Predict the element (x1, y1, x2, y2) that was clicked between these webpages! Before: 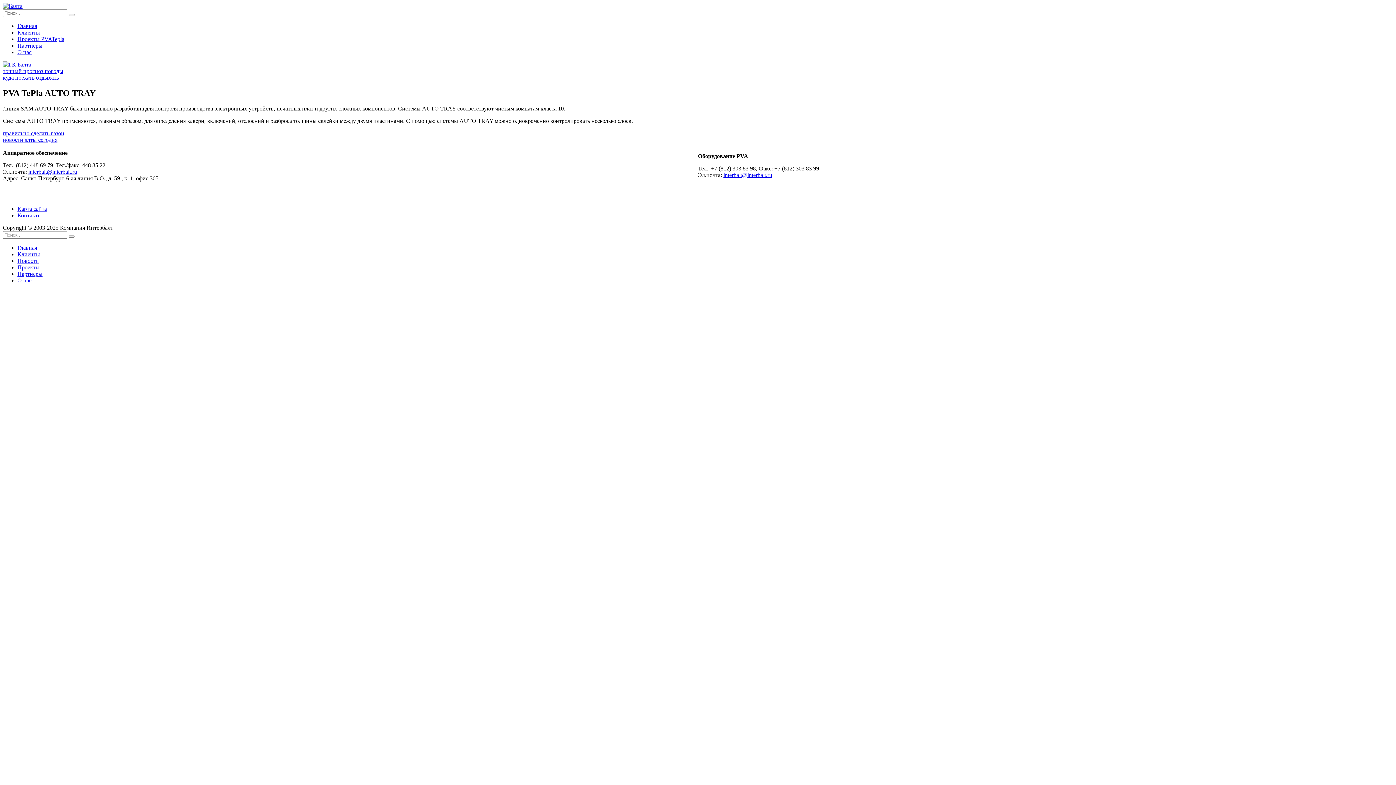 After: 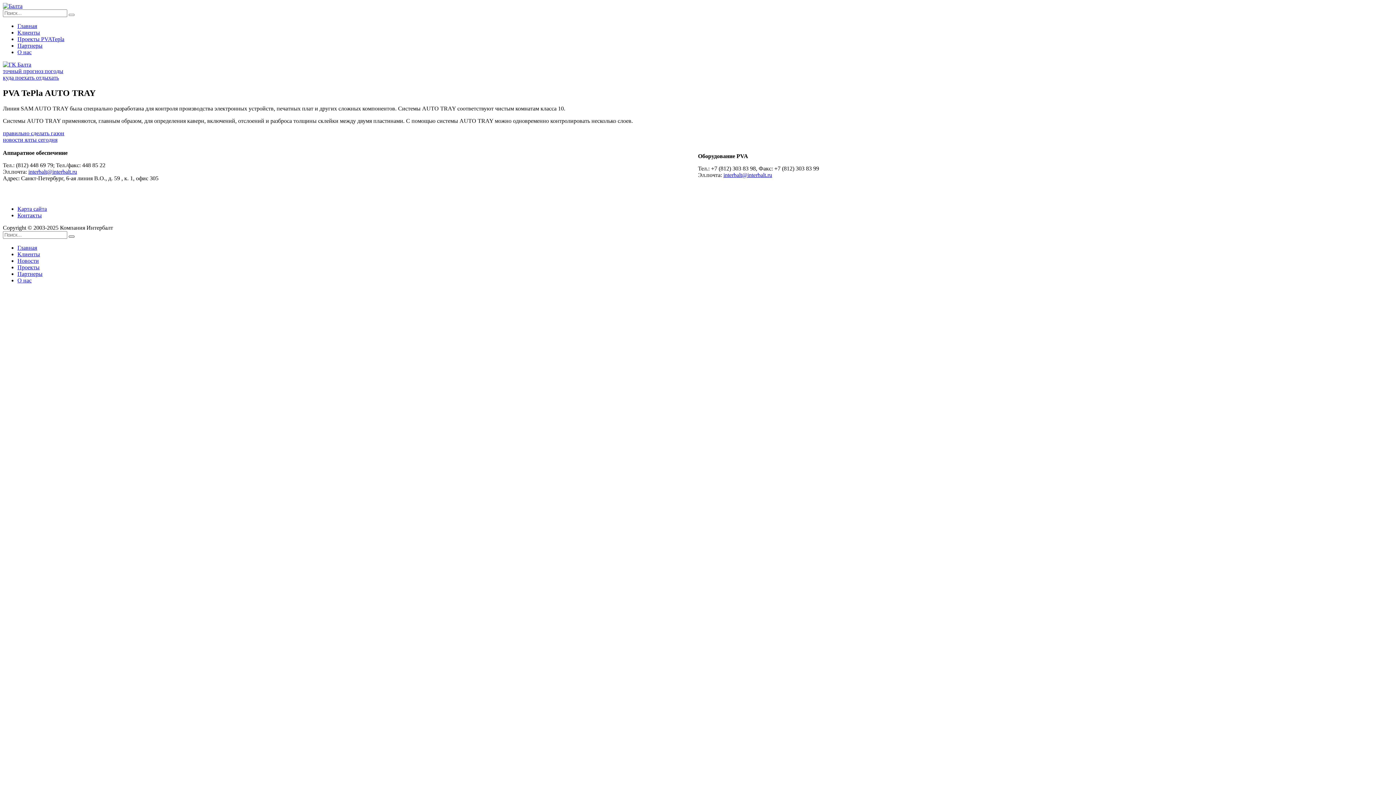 Action: bbox: (68, 235, 74, 237)